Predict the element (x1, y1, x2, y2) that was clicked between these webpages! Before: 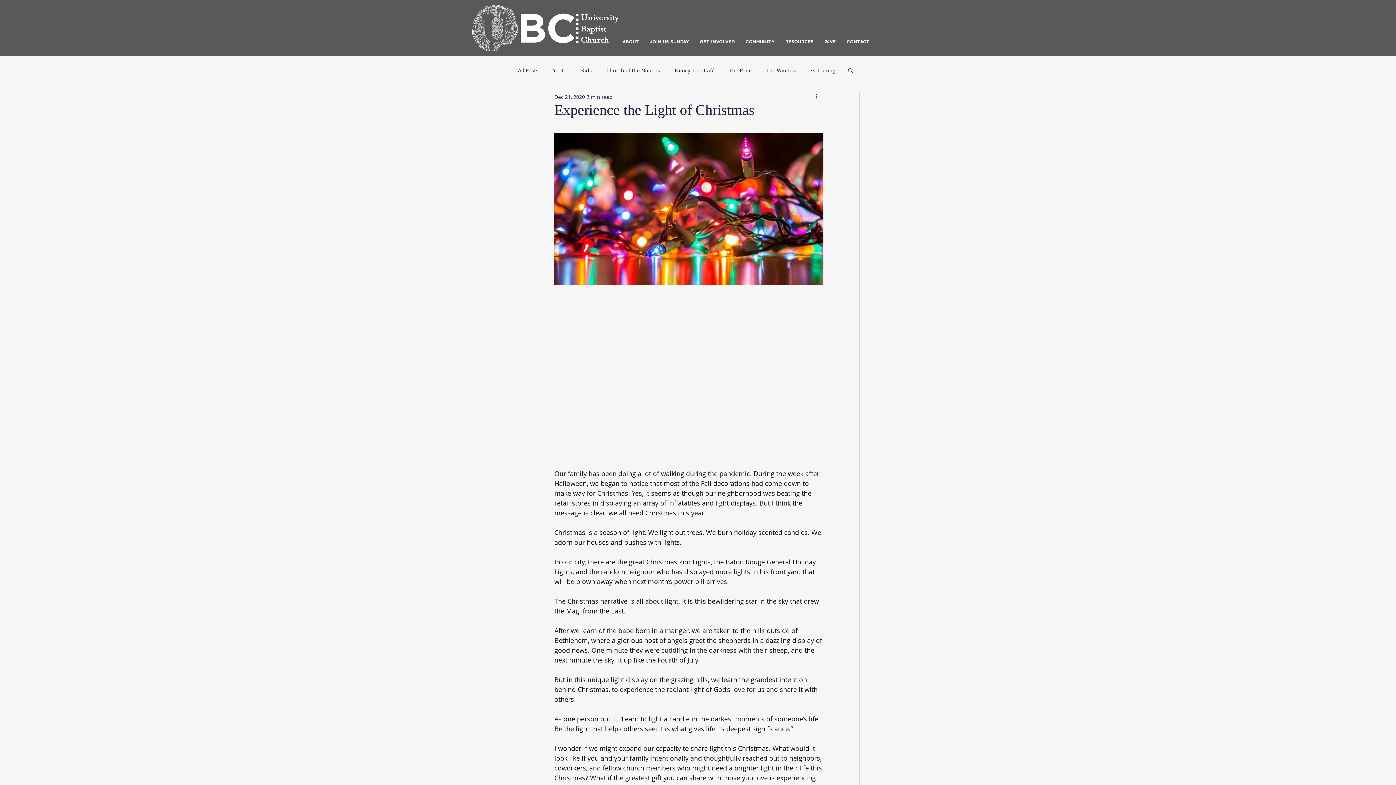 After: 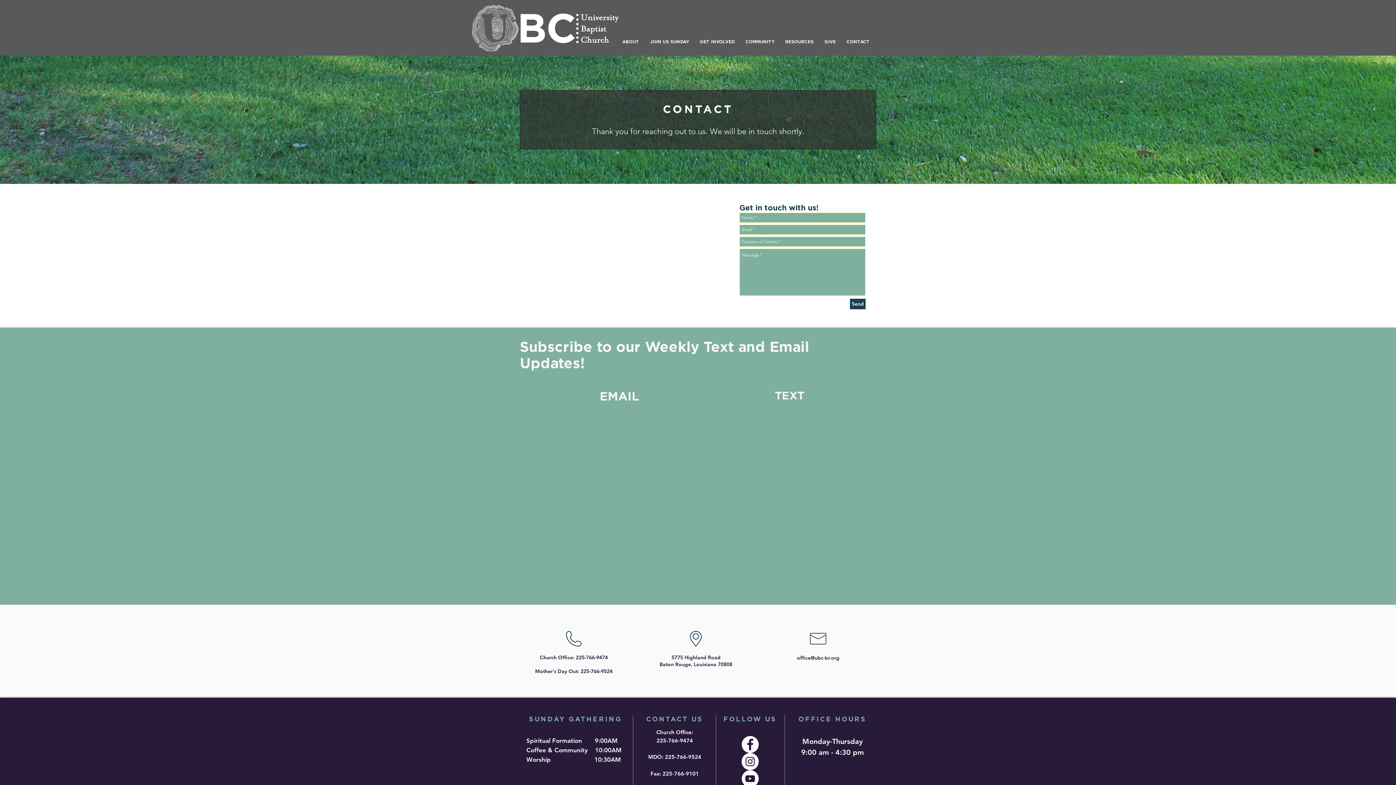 Action: label: CONTACT bbox: (841, 37, 875, 45)